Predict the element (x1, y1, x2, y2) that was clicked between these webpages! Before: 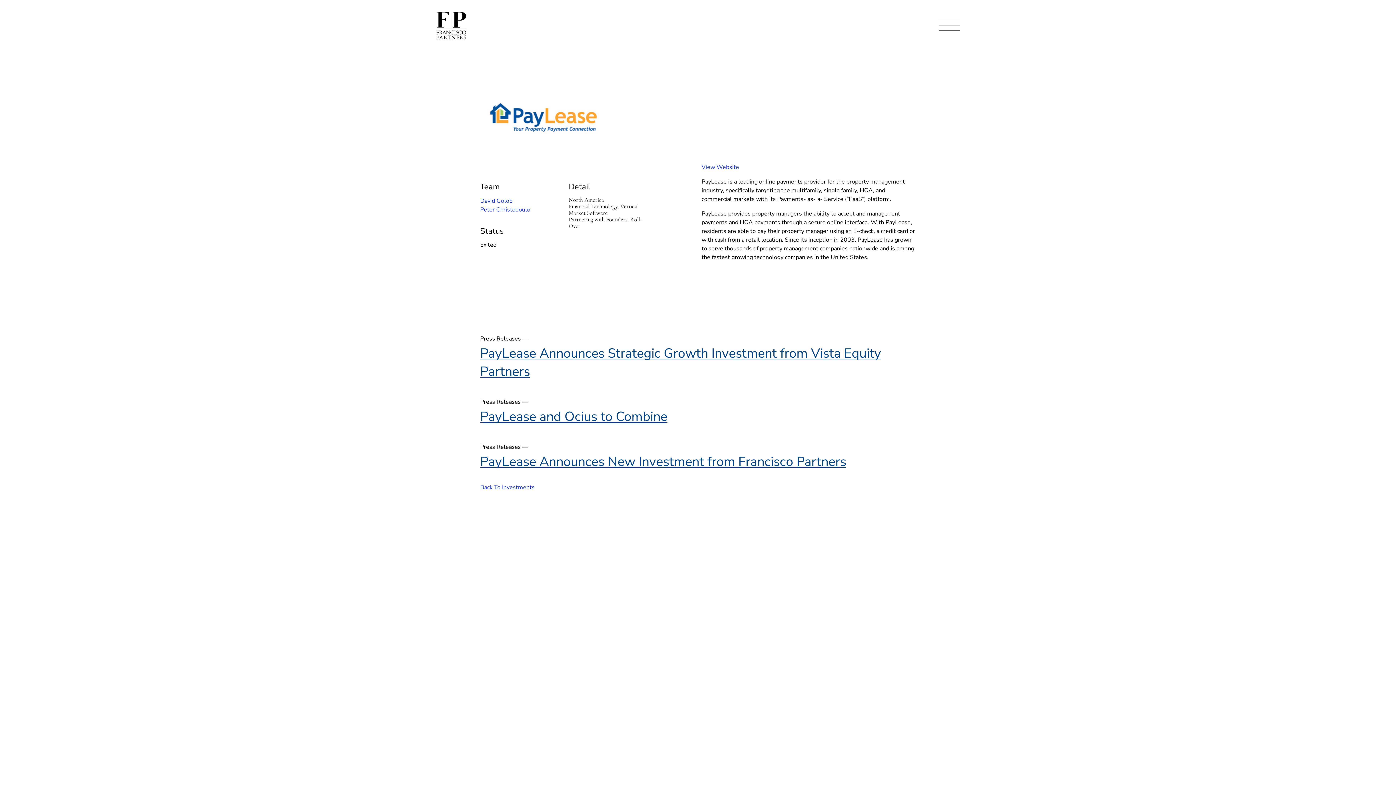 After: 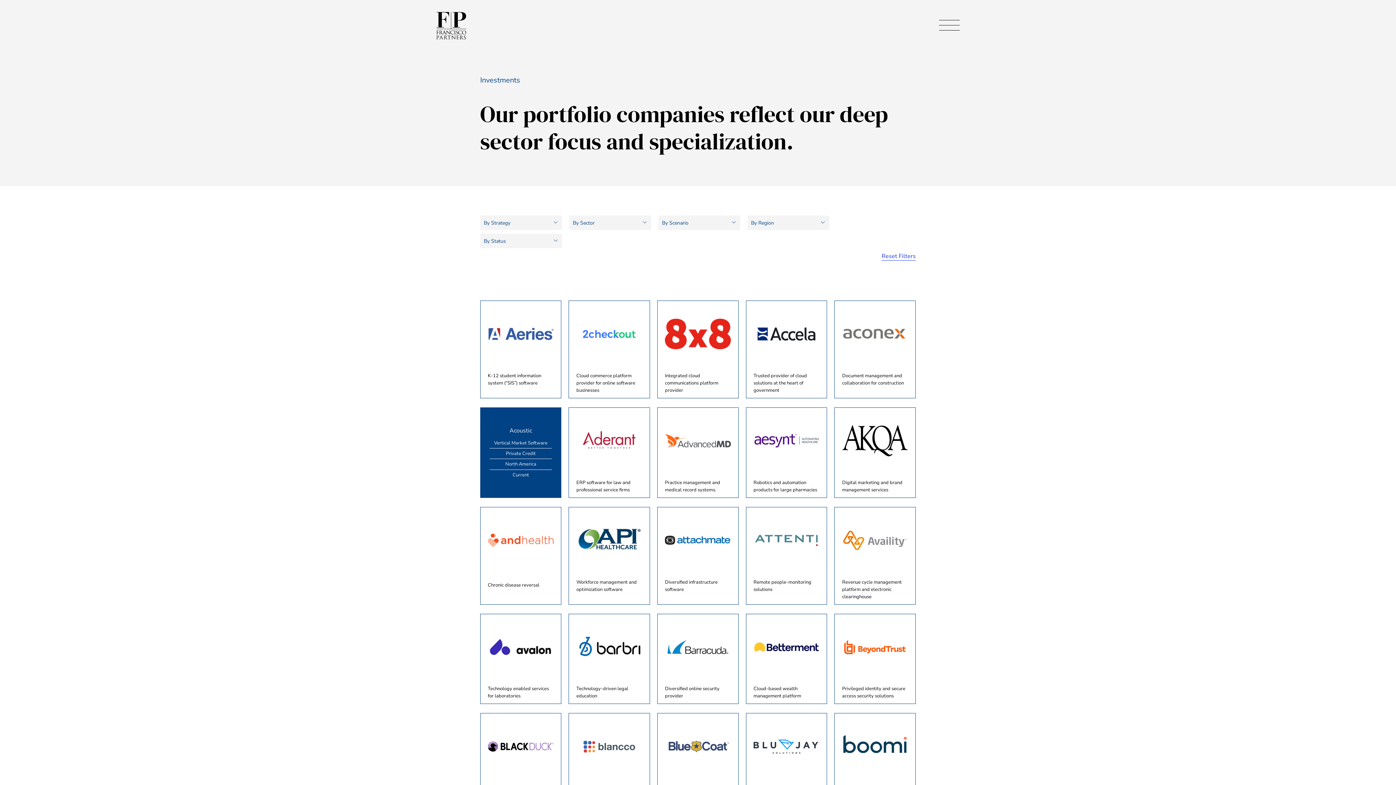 Action: bbox: (480, 483, 534, 491) label: Back To Investments